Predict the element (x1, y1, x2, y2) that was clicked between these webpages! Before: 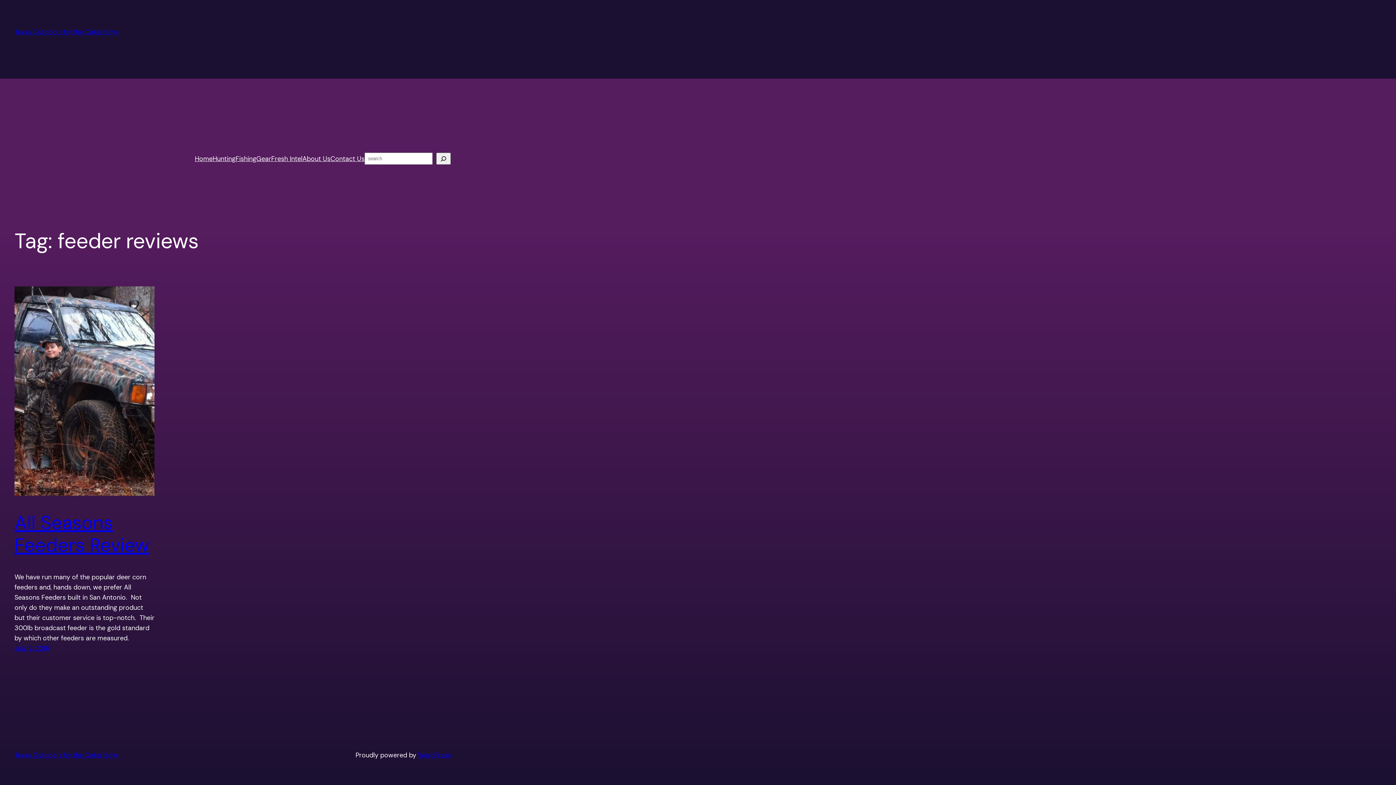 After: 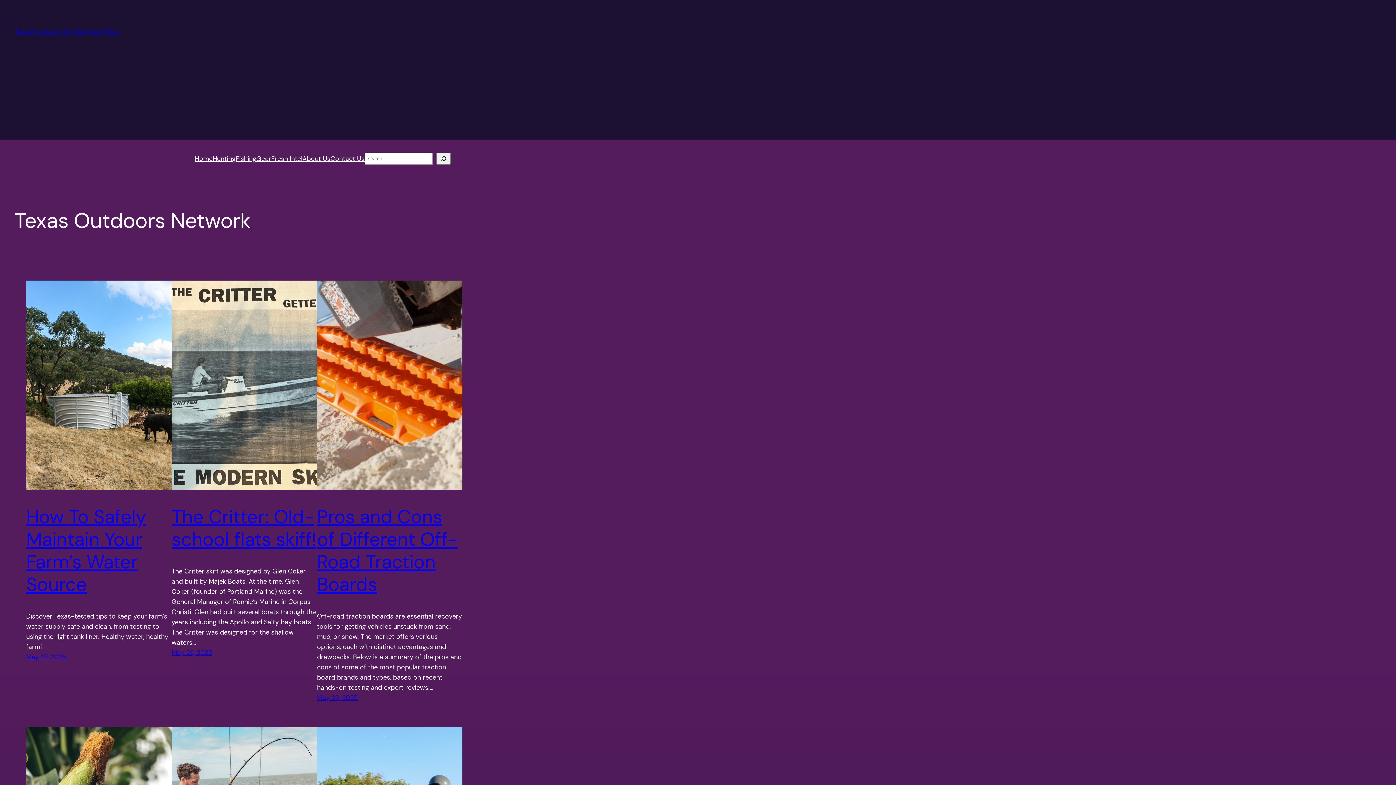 Action: bbox: (194, 153, 212, 163) label: Home